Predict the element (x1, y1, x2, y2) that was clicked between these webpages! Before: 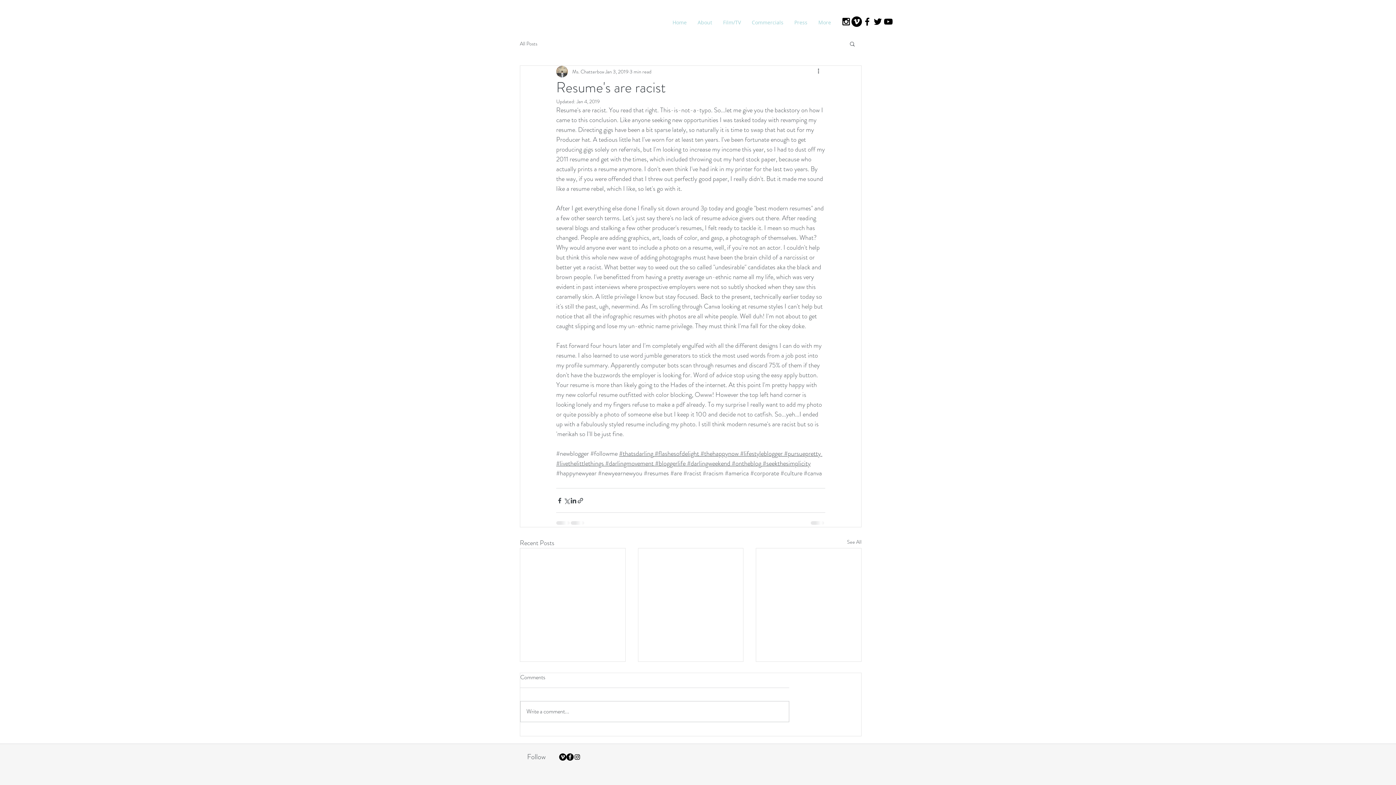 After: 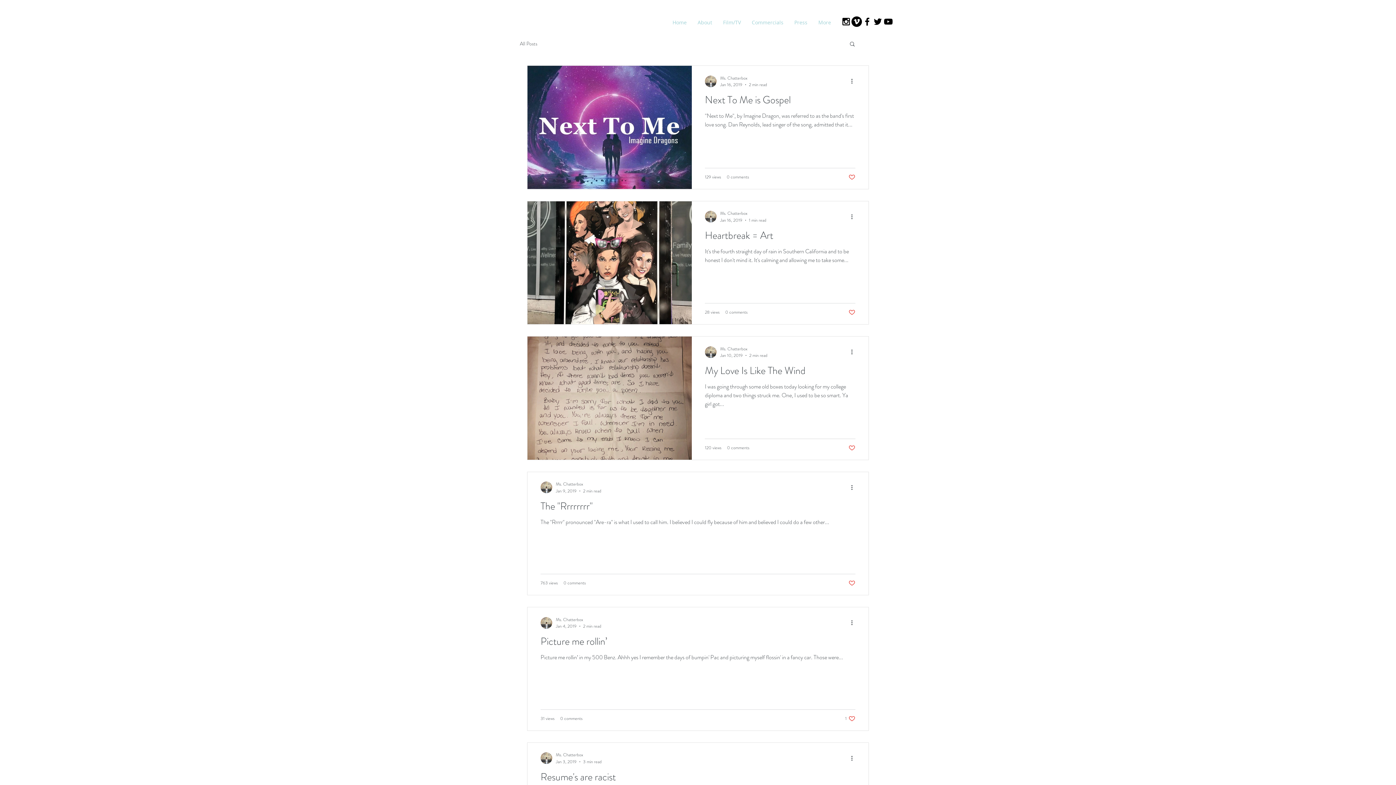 Action: label: See All bbox: (847, 538, 861, 548)